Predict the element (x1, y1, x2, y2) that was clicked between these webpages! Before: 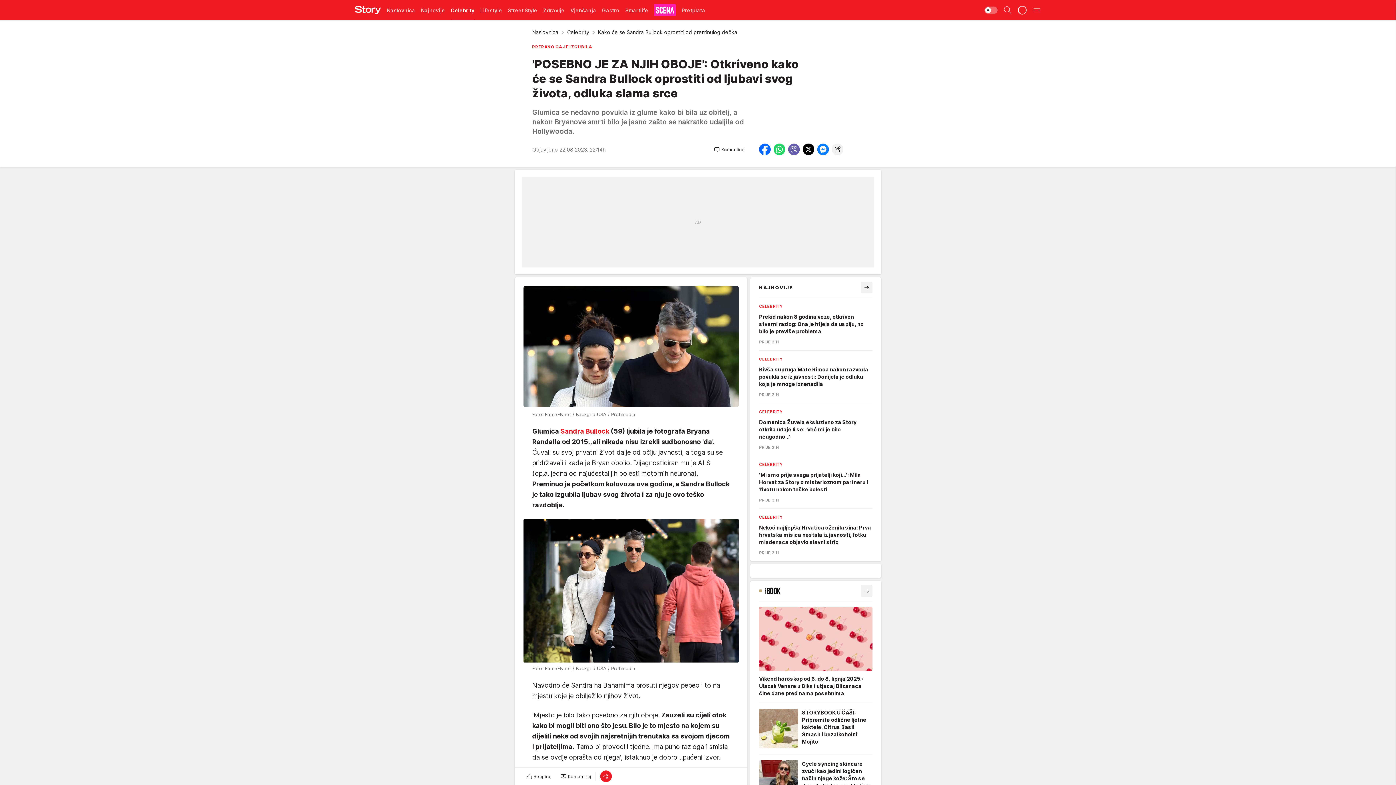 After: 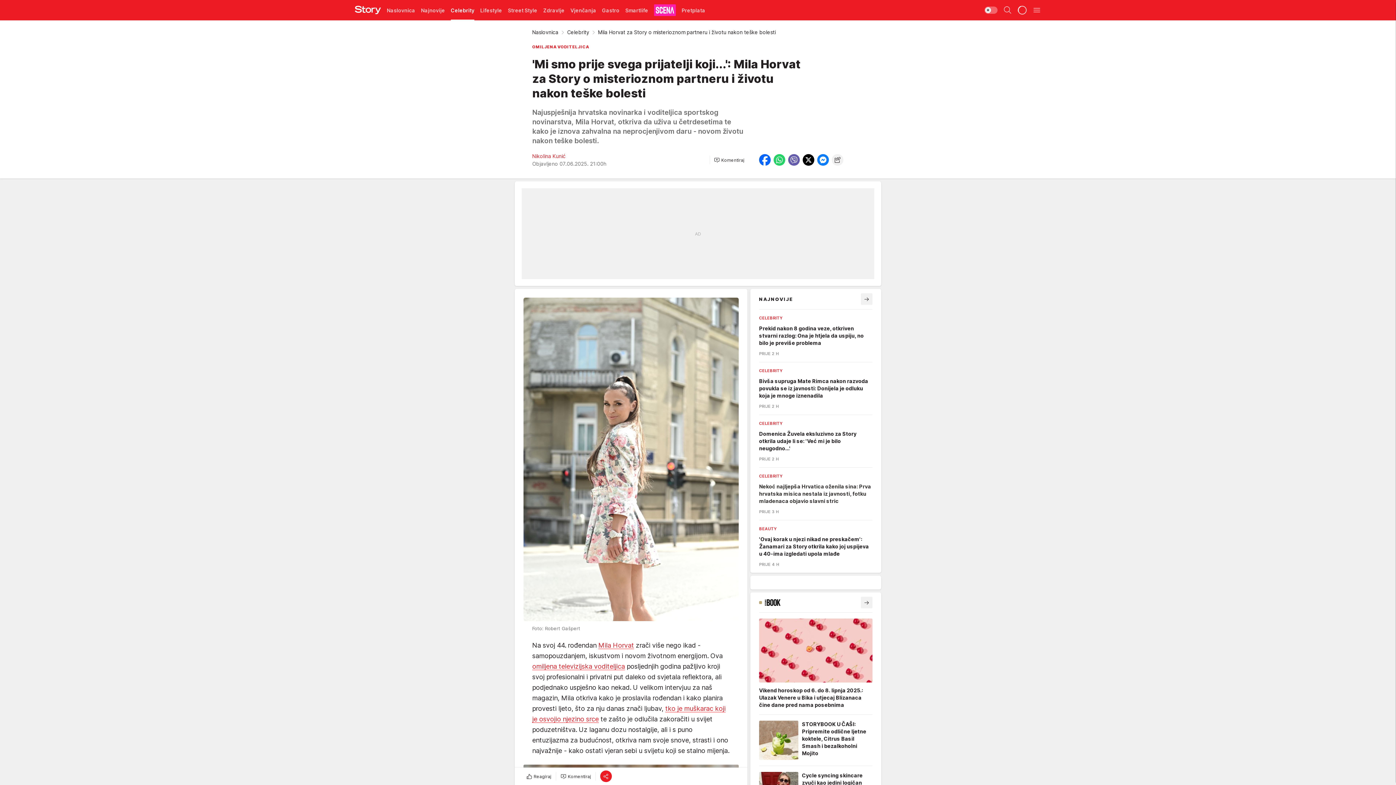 Action: label: CELEBRITY
'Mi smo prije svega prijatelji koji...': Mila Horvat za Story o misterioznom partneru i životu nakon teške bolesti
PRIJE 3 H bbox: (759, 462, 872, 502)